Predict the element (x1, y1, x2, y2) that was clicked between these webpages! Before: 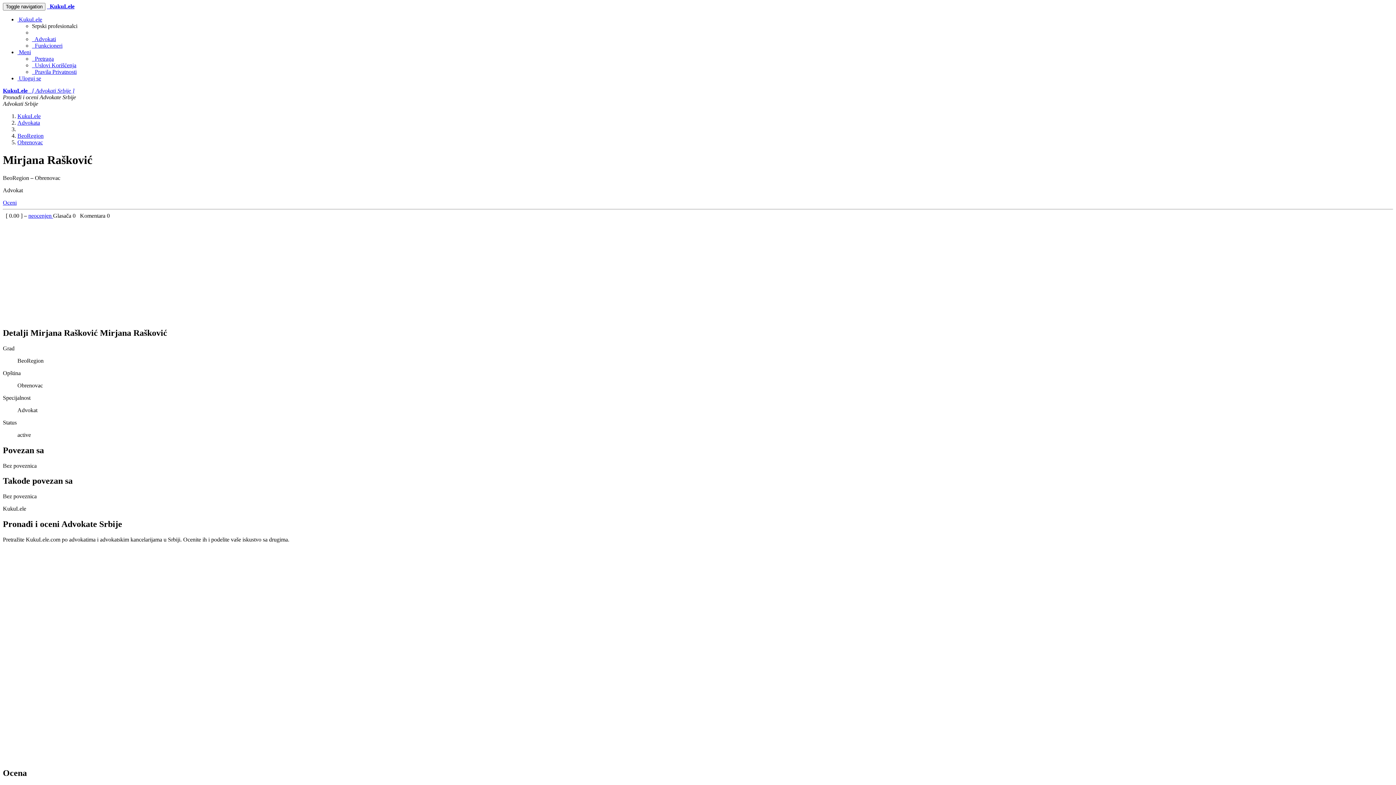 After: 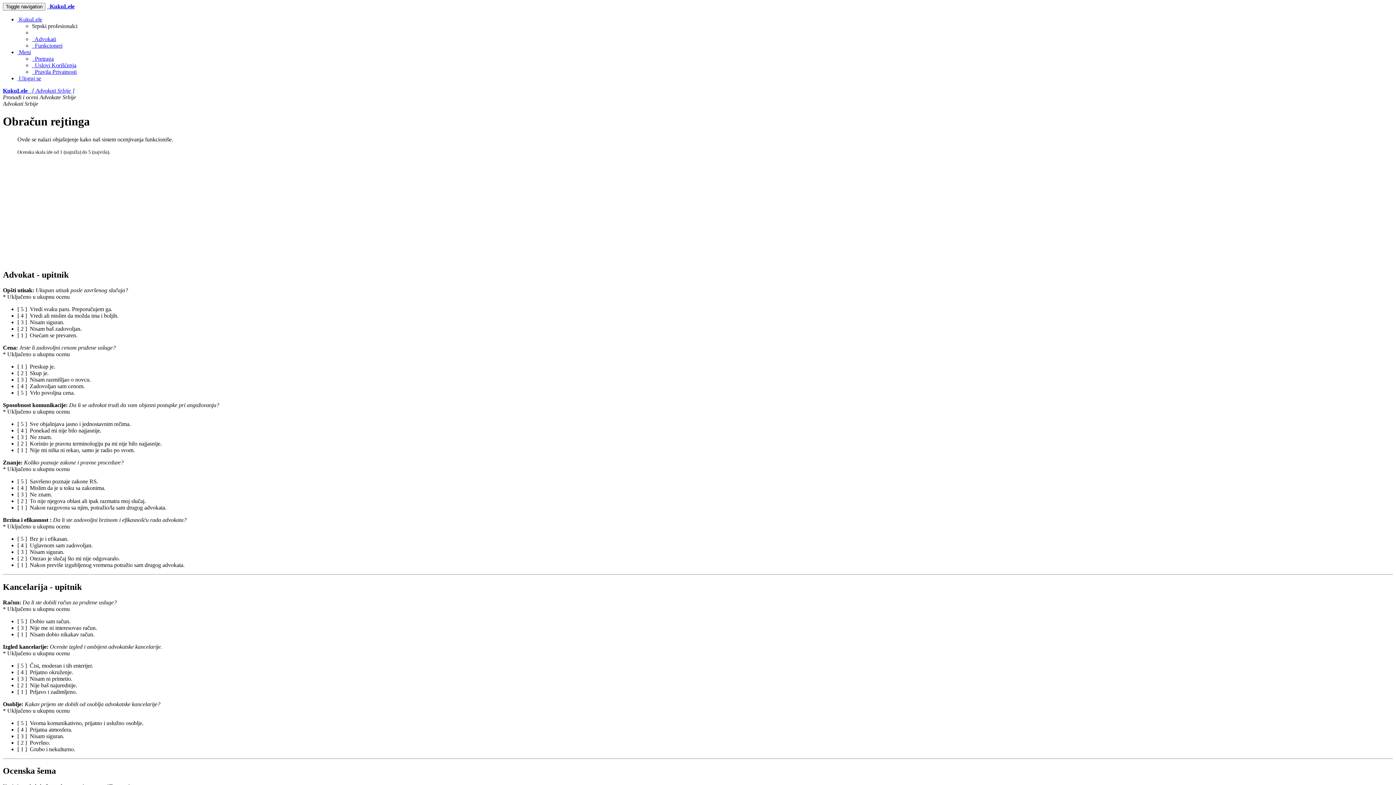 Action: bbox: (28, 212, 53, 218) label: neocenjen 